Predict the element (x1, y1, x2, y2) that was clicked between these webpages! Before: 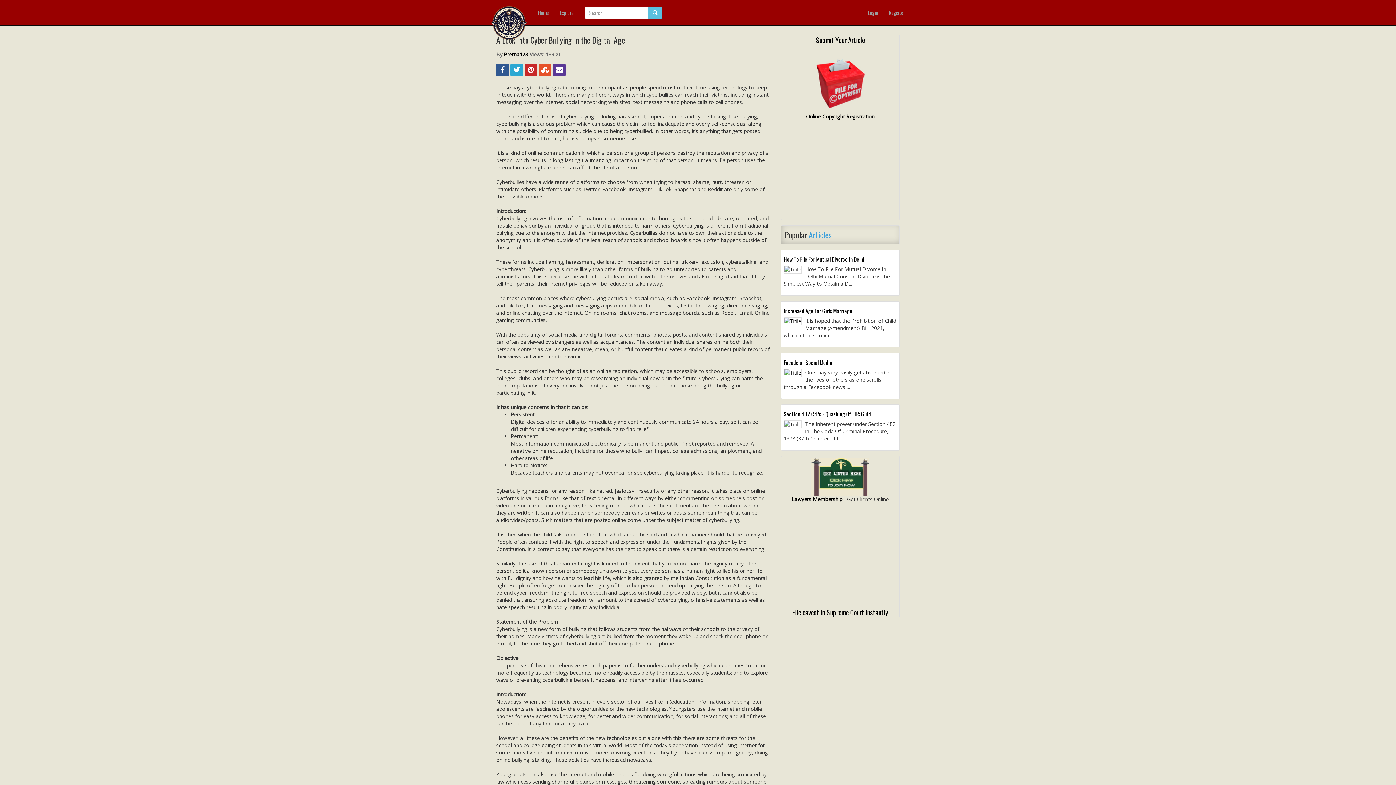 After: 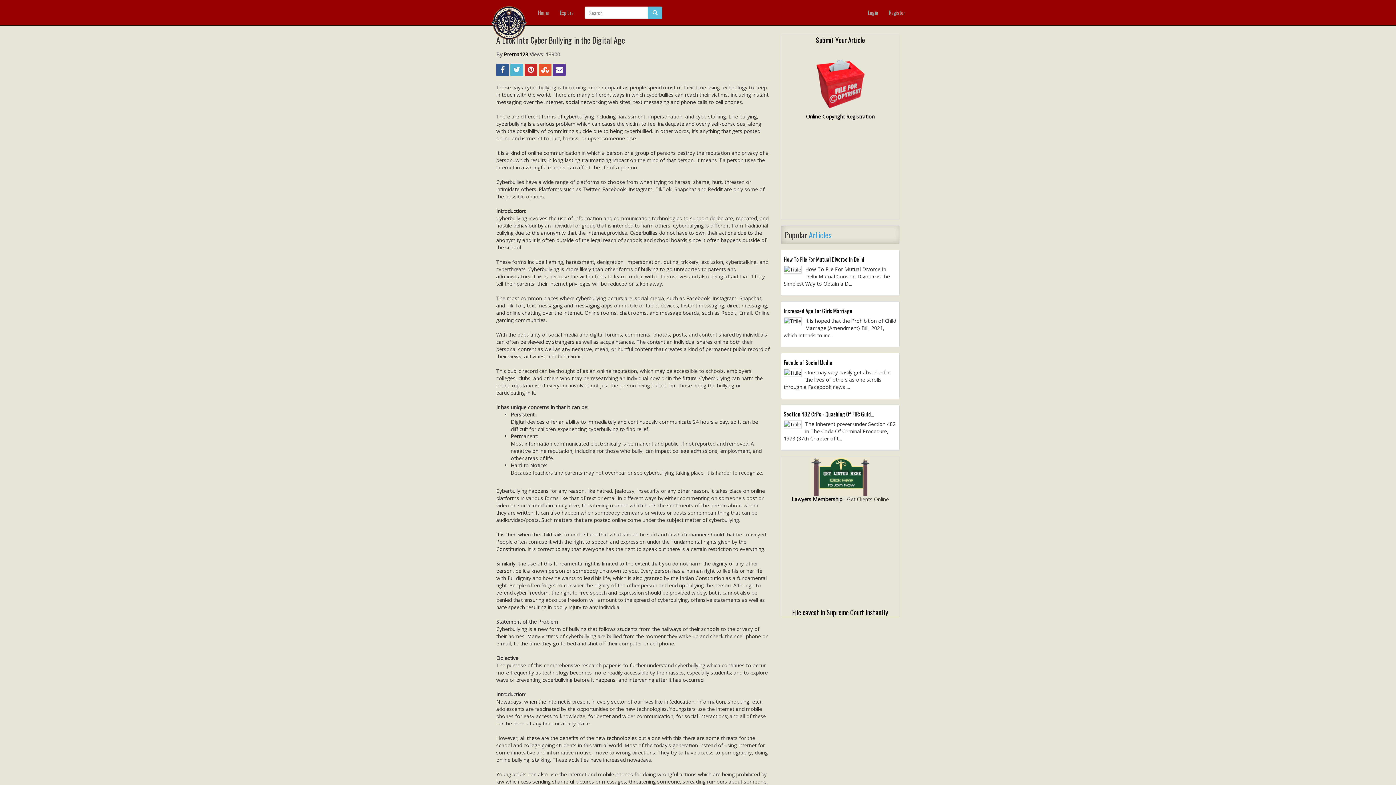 Action: bbox: (510, 63, 523, 76)